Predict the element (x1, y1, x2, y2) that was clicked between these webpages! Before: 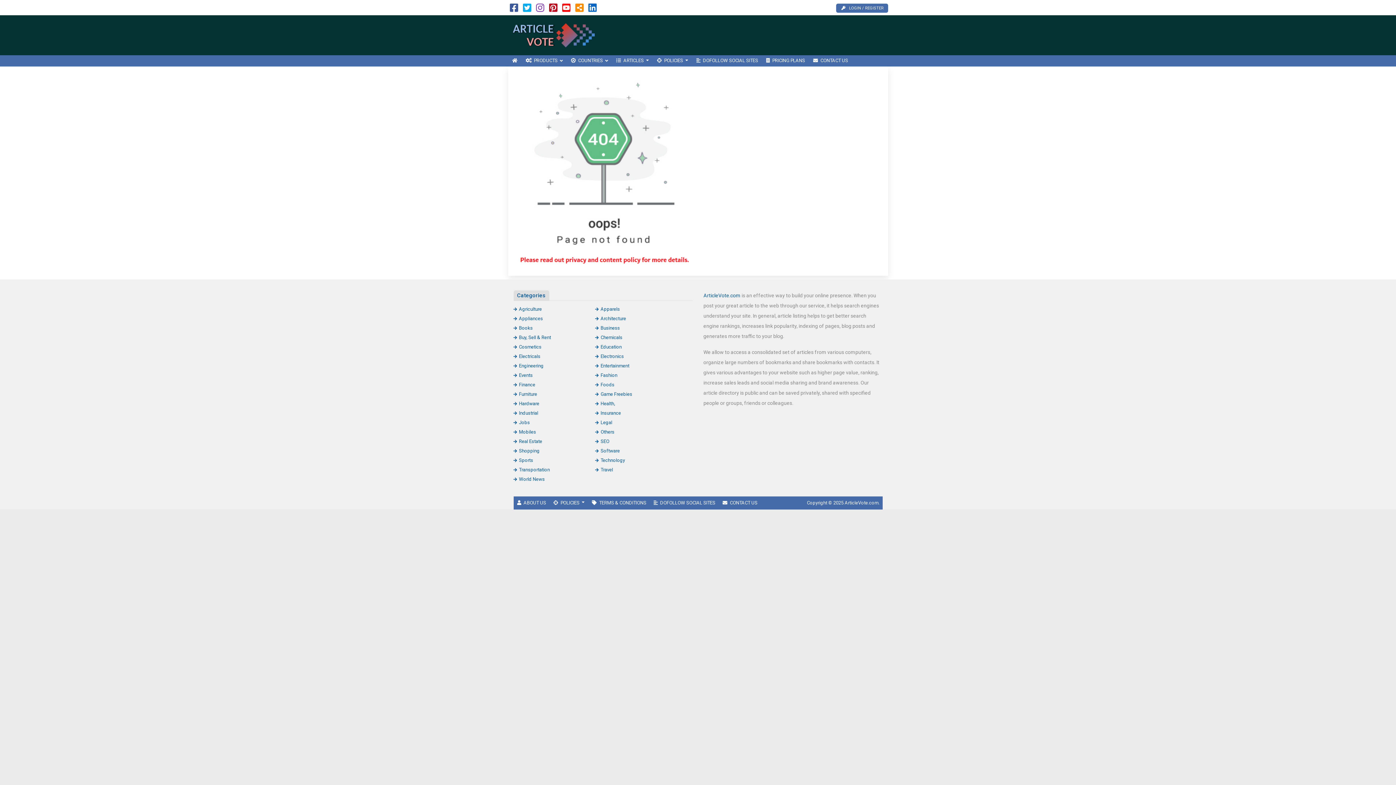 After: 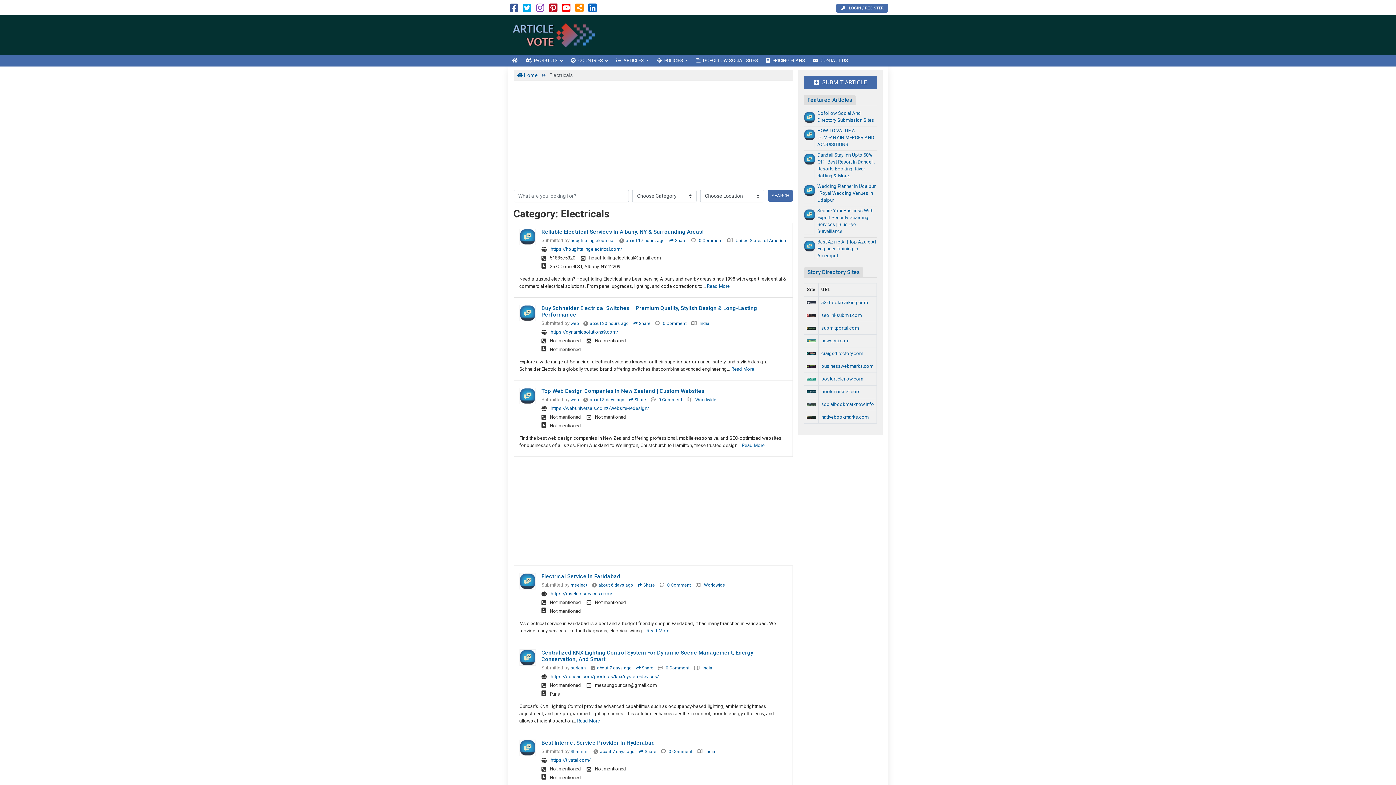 Action: bbox: (513, 353, 540, 359) label: Electricals